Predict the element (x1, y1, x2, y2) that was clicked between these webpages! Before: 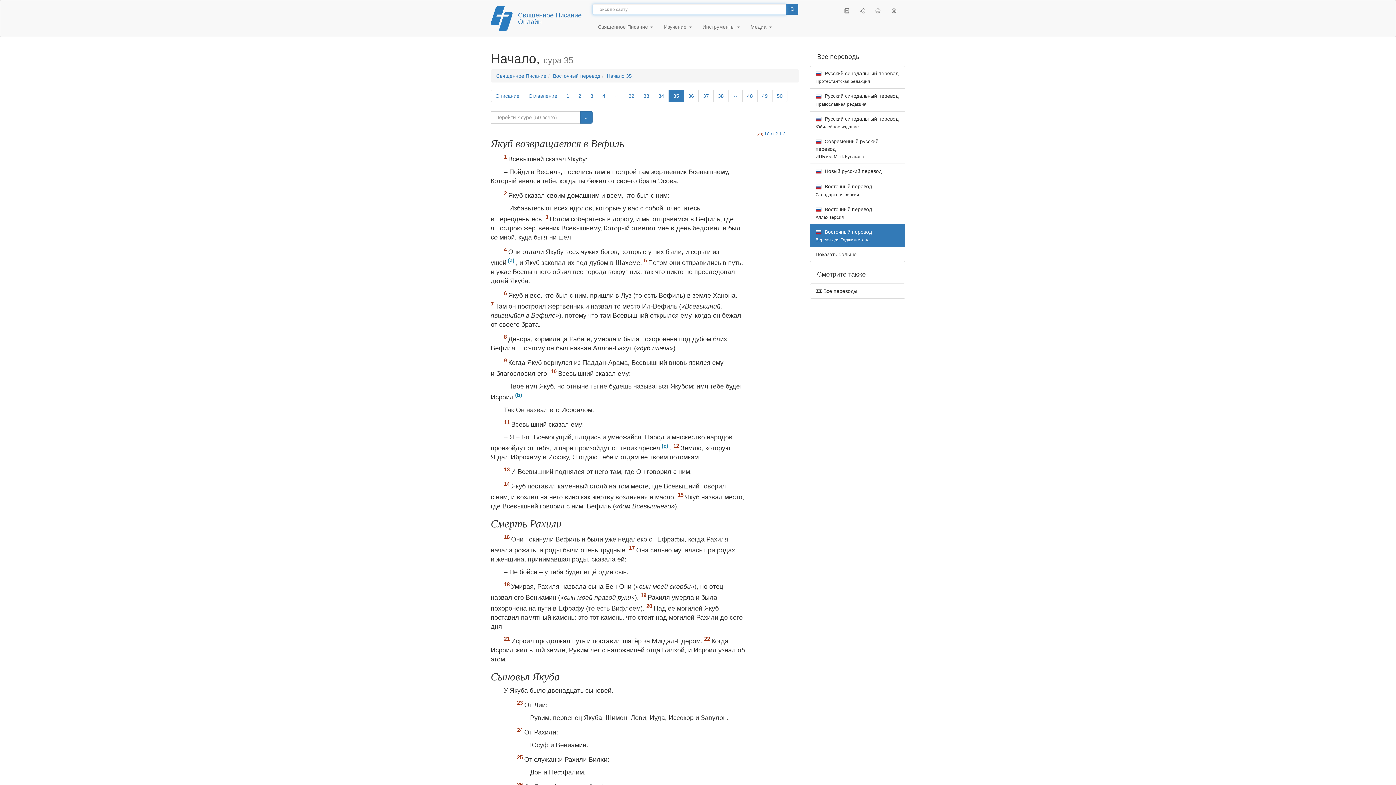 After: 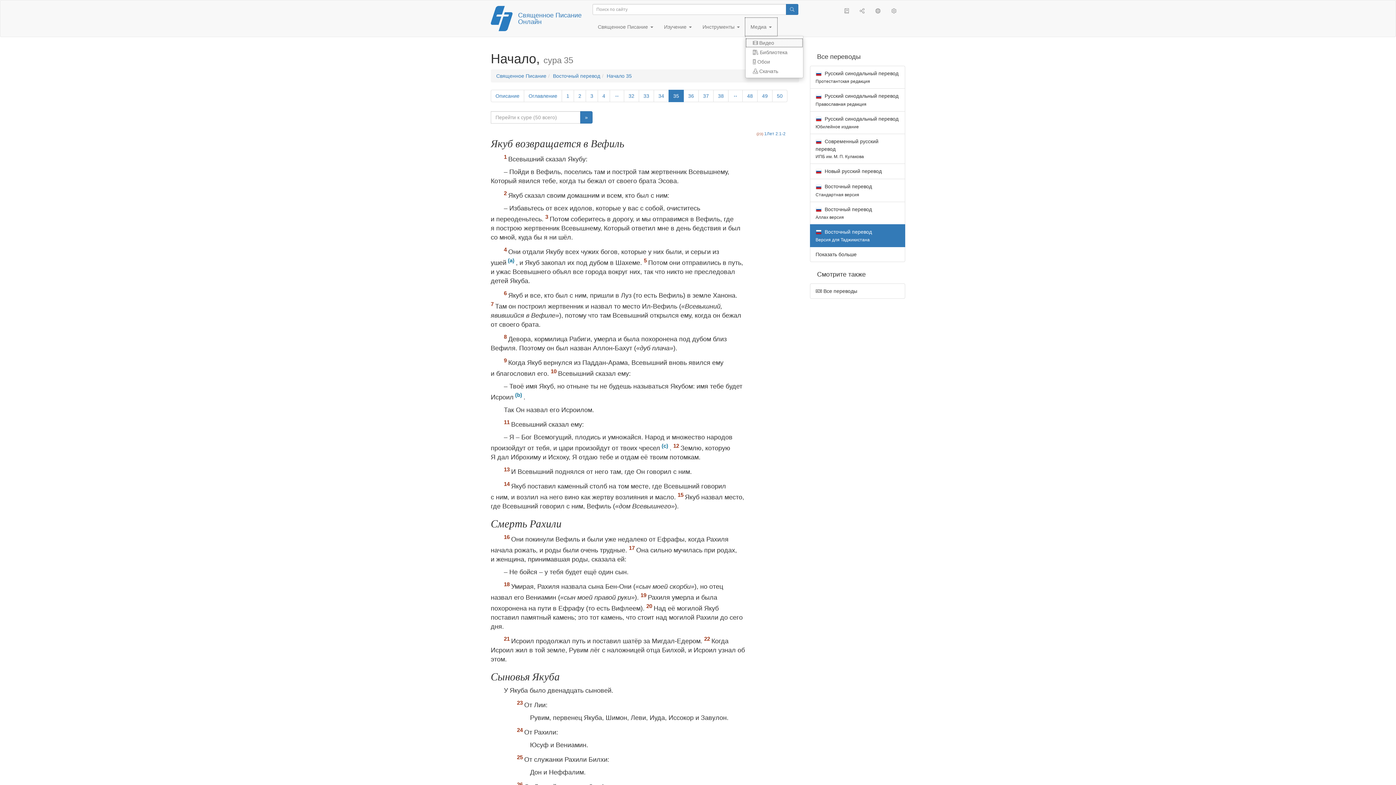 Action: label: Медиа  bbox: (745, 17, 777, 36)